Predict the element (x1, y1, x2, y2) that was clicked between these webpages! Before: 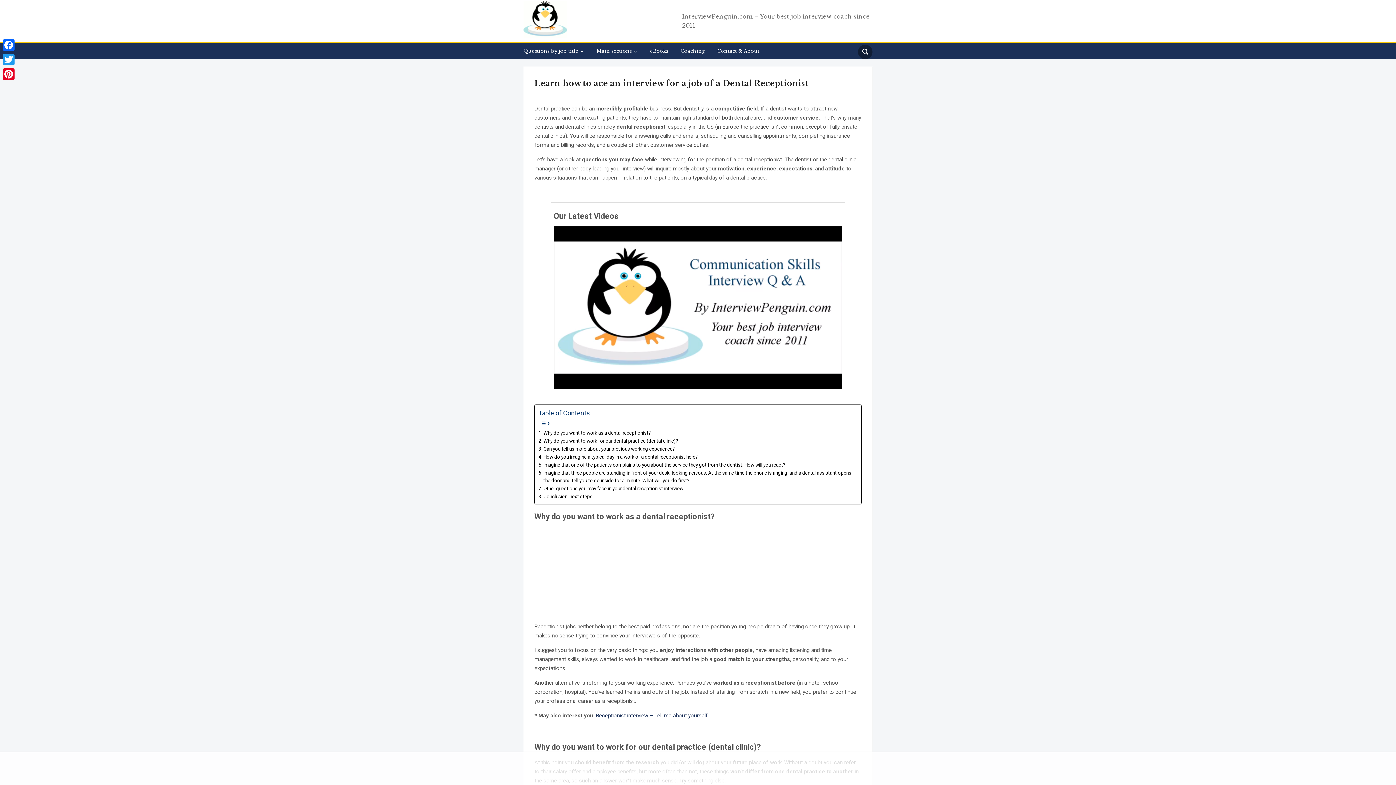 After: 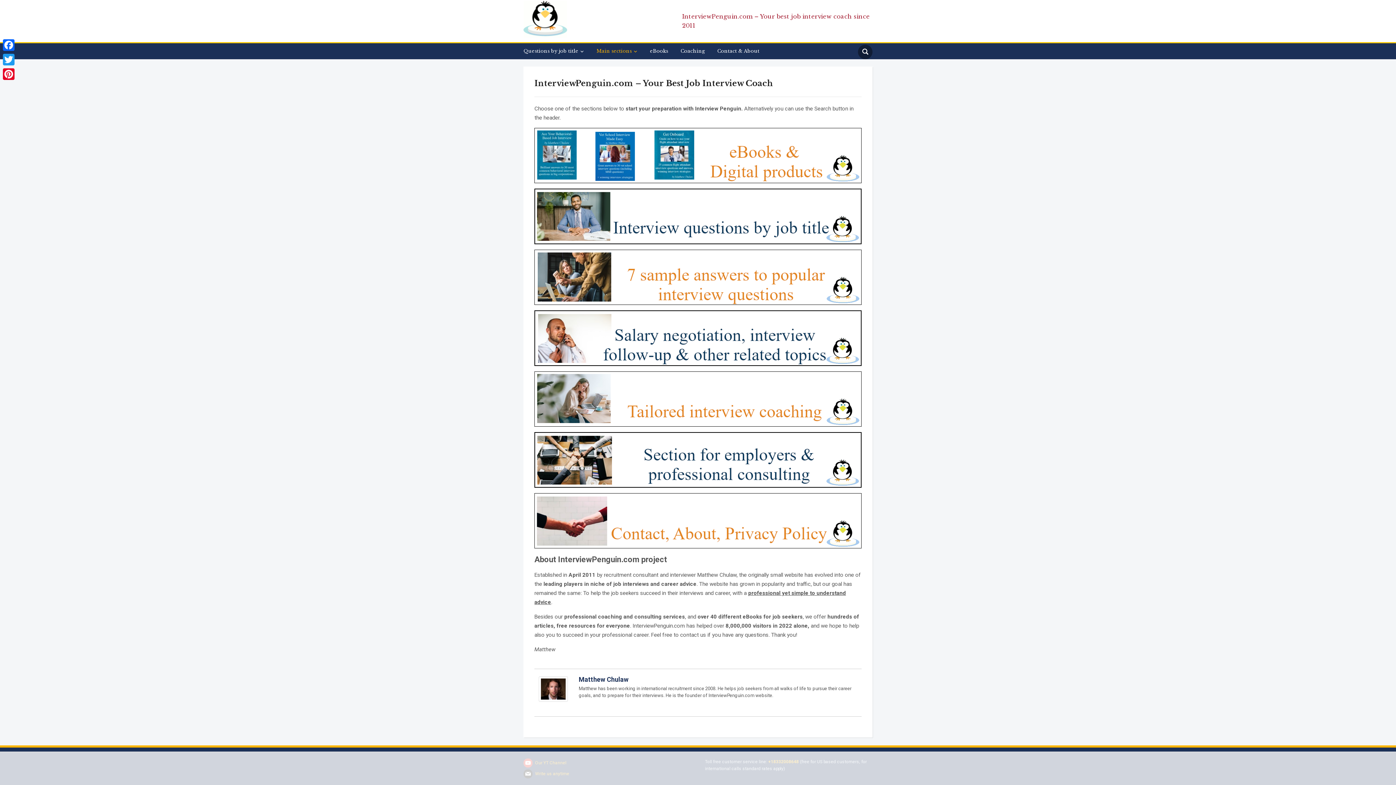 Action: bbox: (523, 17, 567, 24)